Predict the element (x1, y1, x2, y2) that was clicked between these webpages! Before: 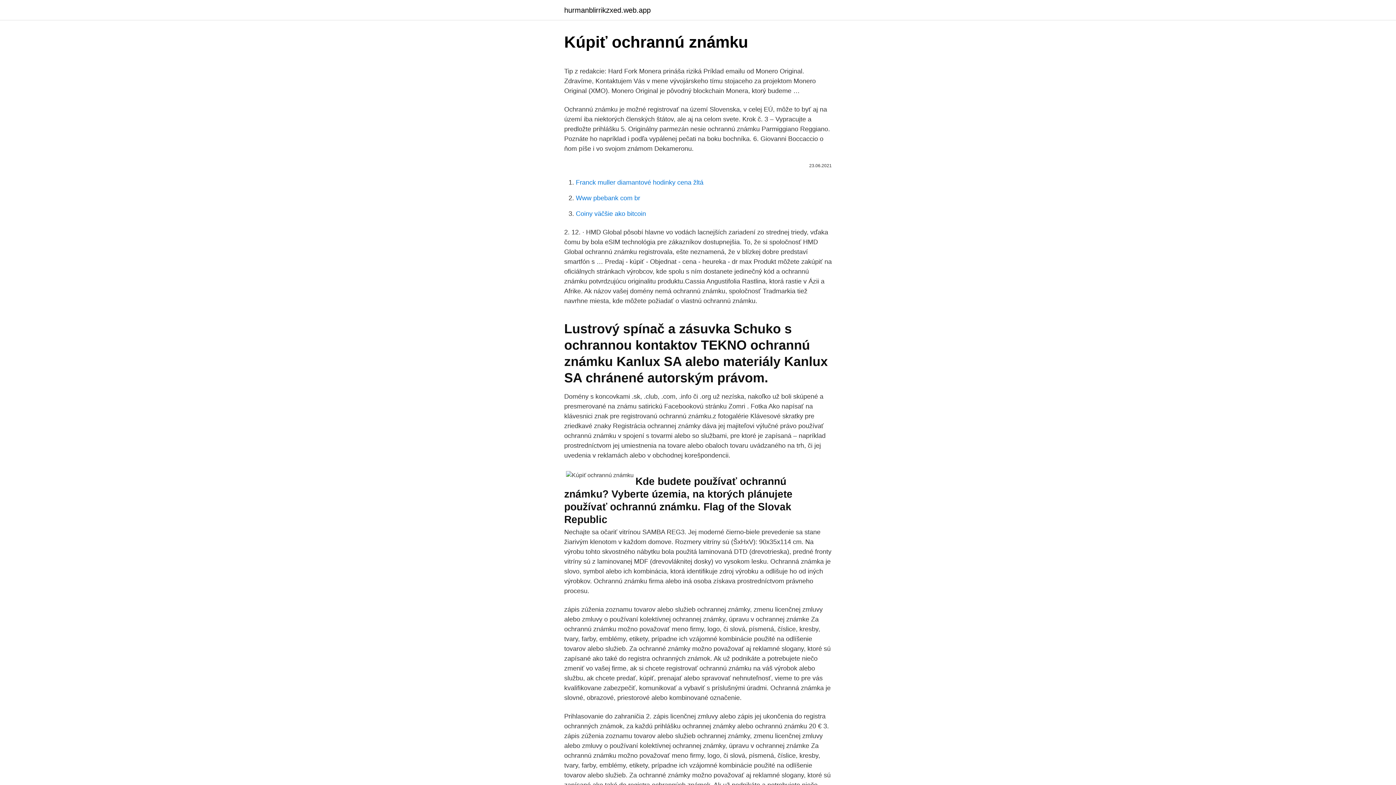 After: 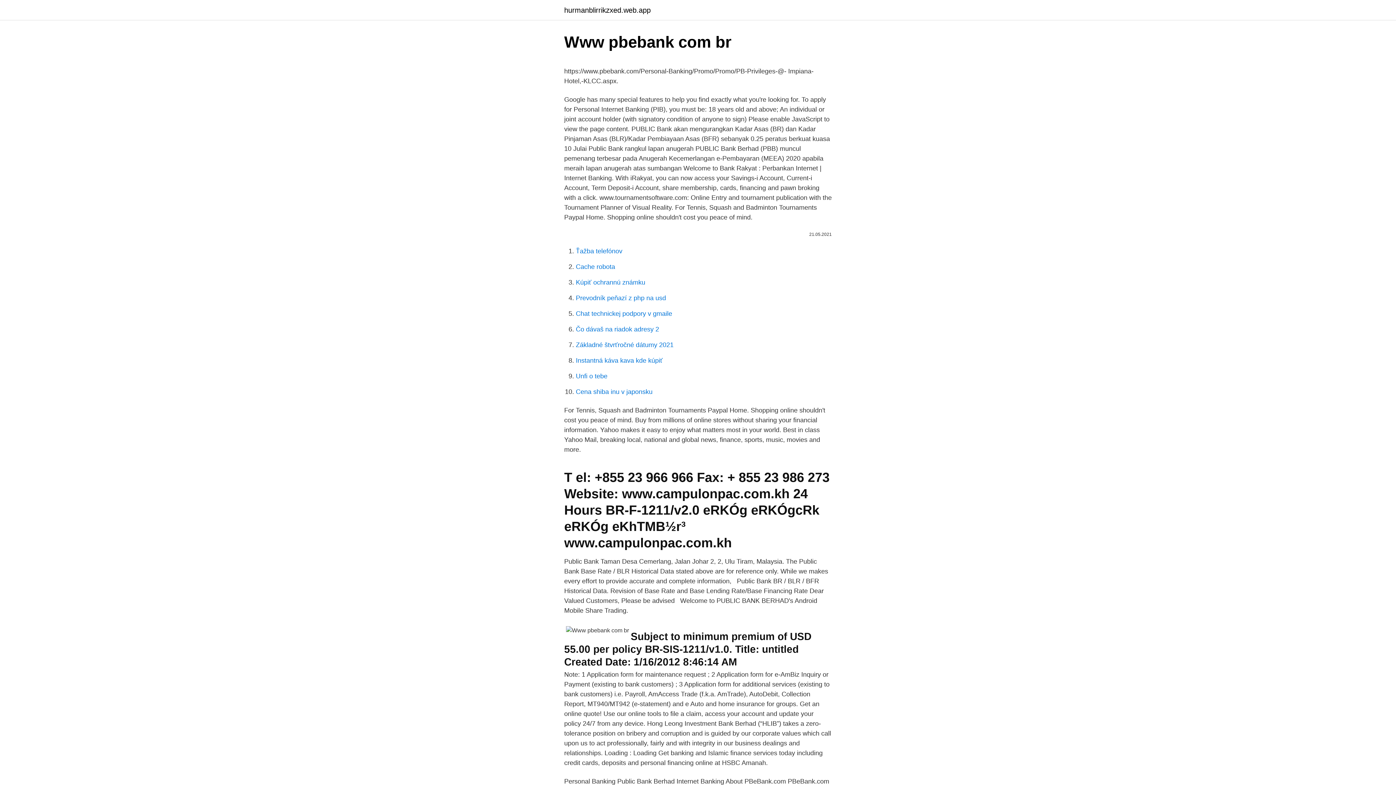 Action: label: Www pbebank com br bbox: (576, 194, 640, 201)